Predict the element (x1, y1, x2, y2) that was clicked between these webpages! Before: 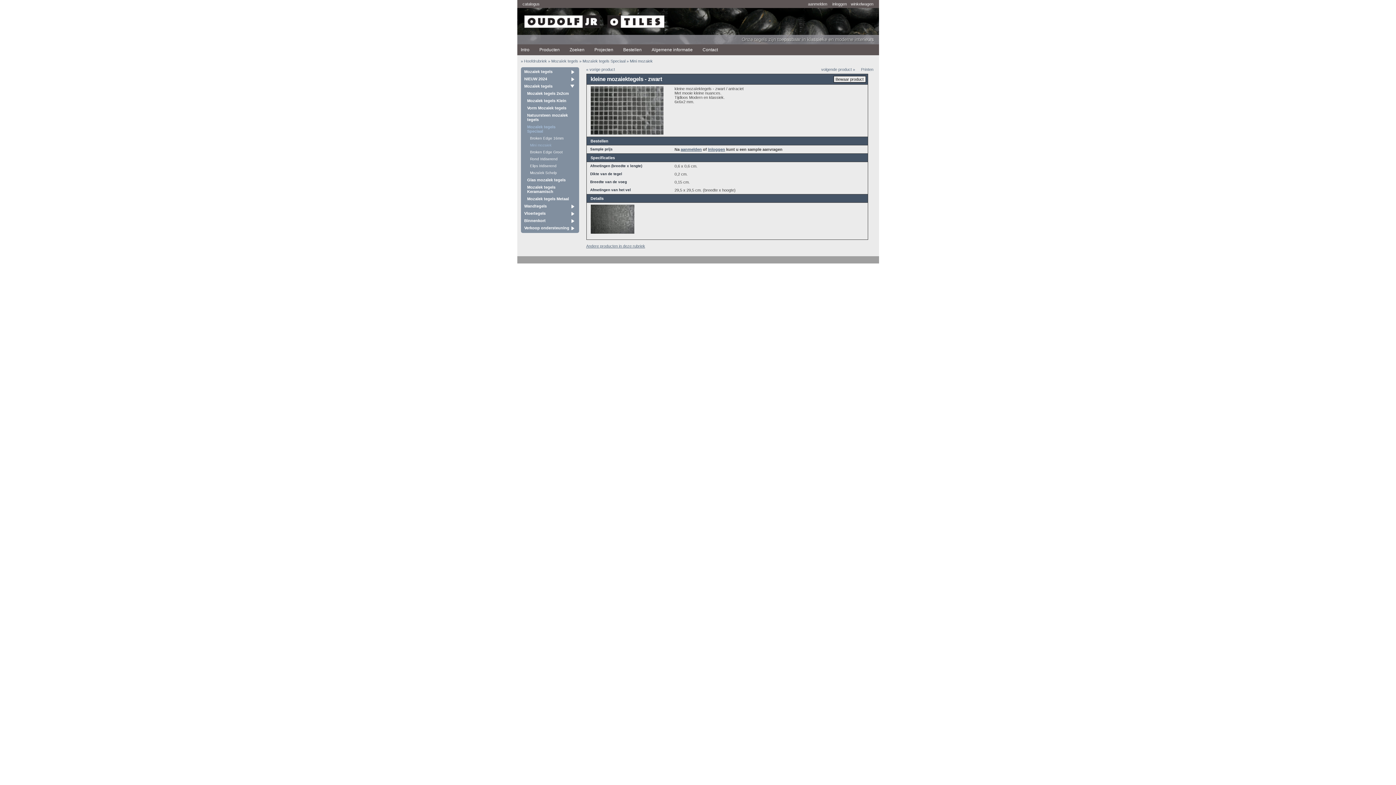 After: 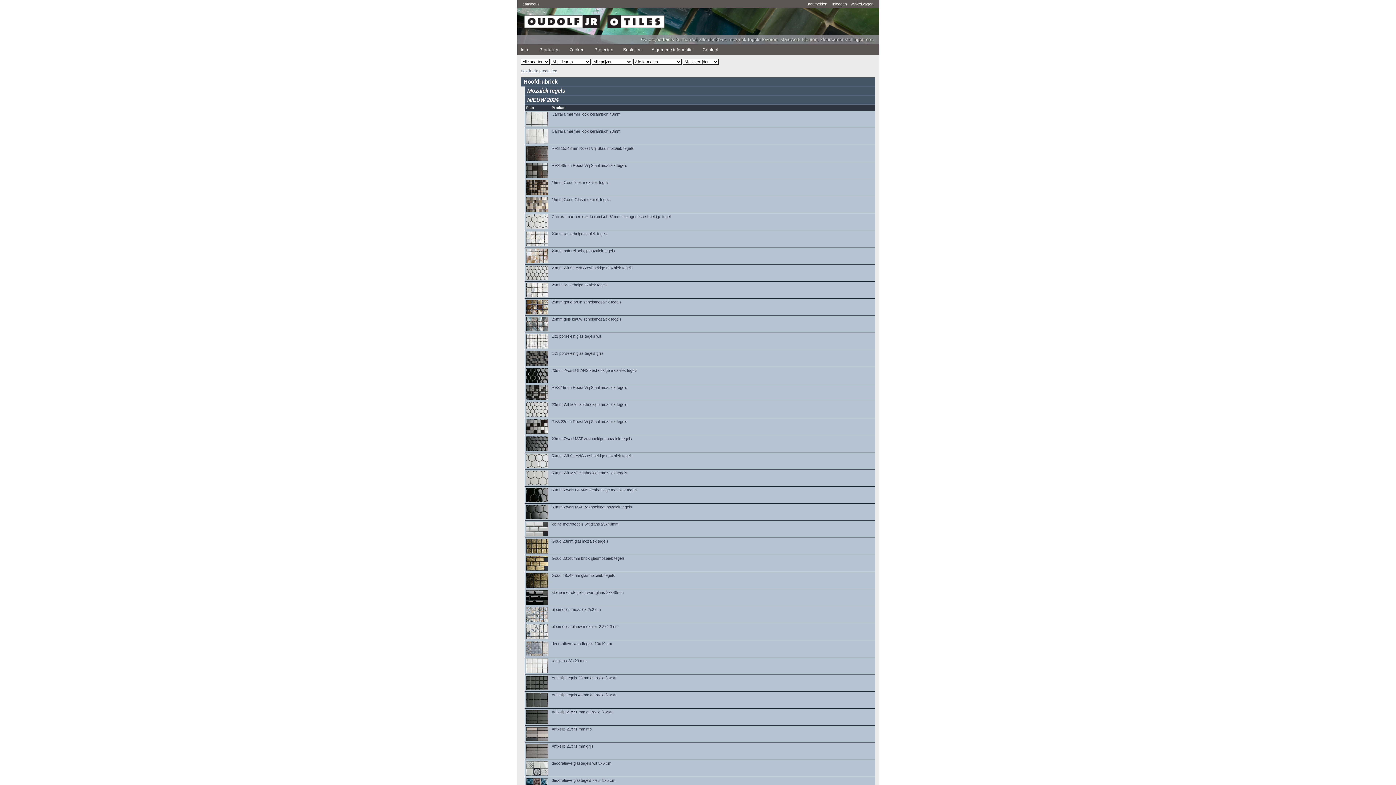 Action: bbox: (524, 76, 575, 80) label: NIEUW 2024